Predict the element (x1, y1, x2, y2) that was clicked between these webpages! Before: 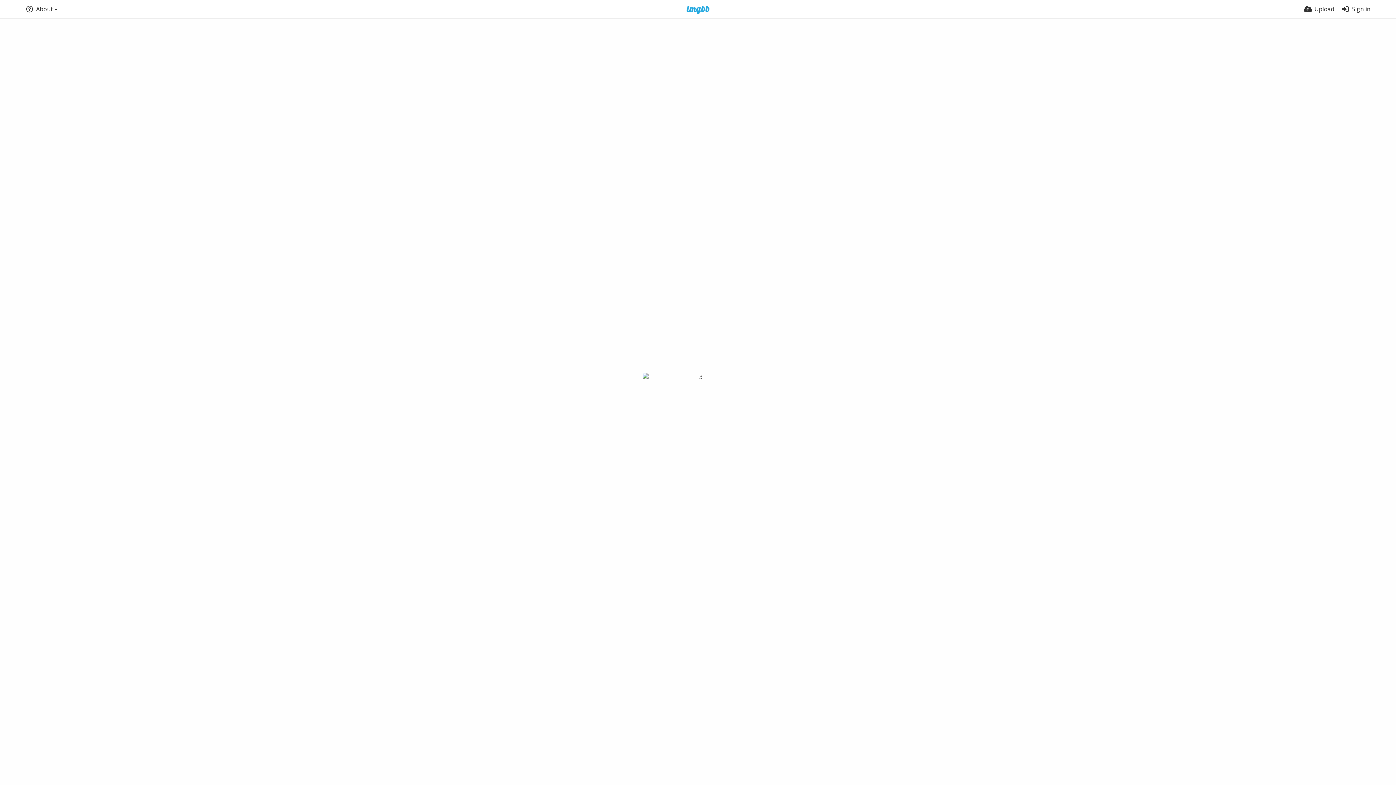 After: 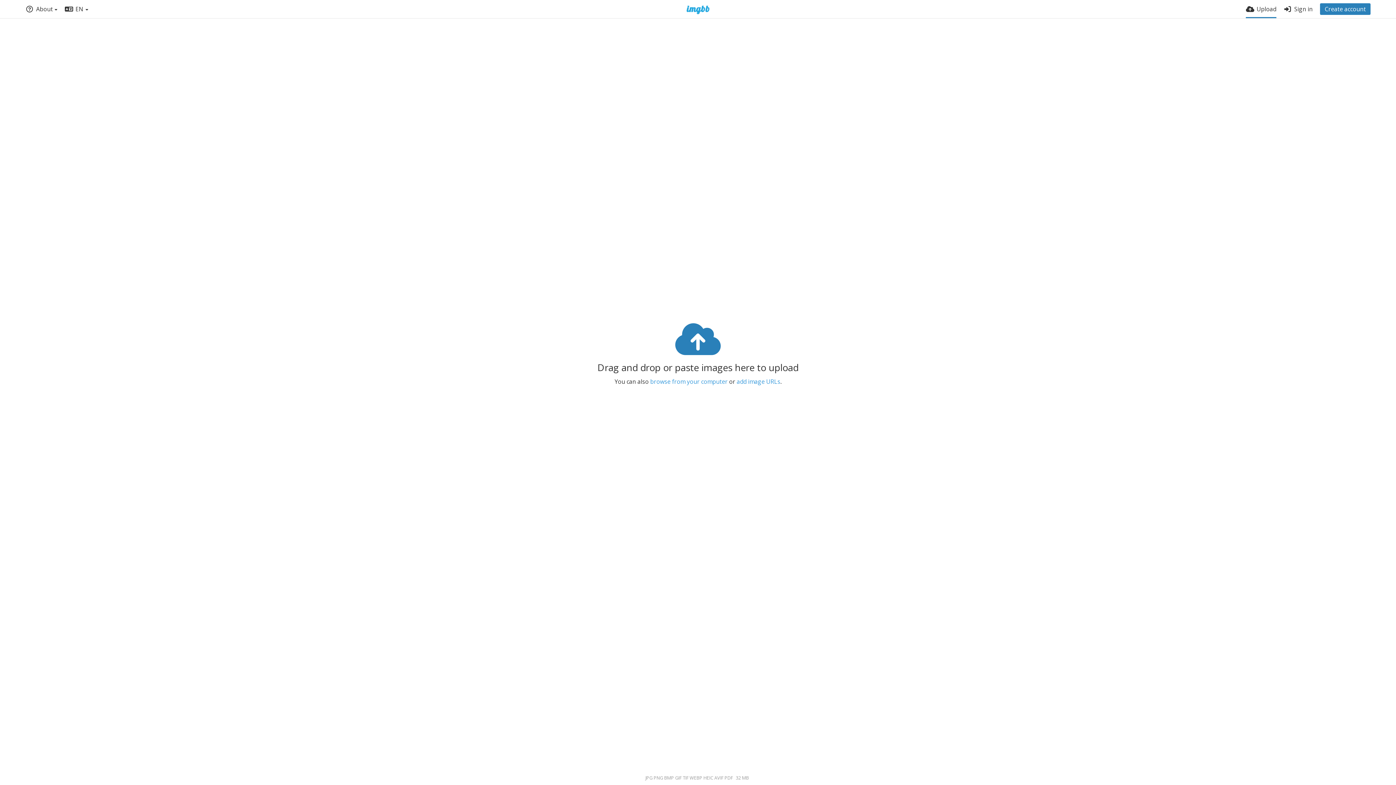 Action: bbox: (1304, 0, 1334, 18) label: Upload